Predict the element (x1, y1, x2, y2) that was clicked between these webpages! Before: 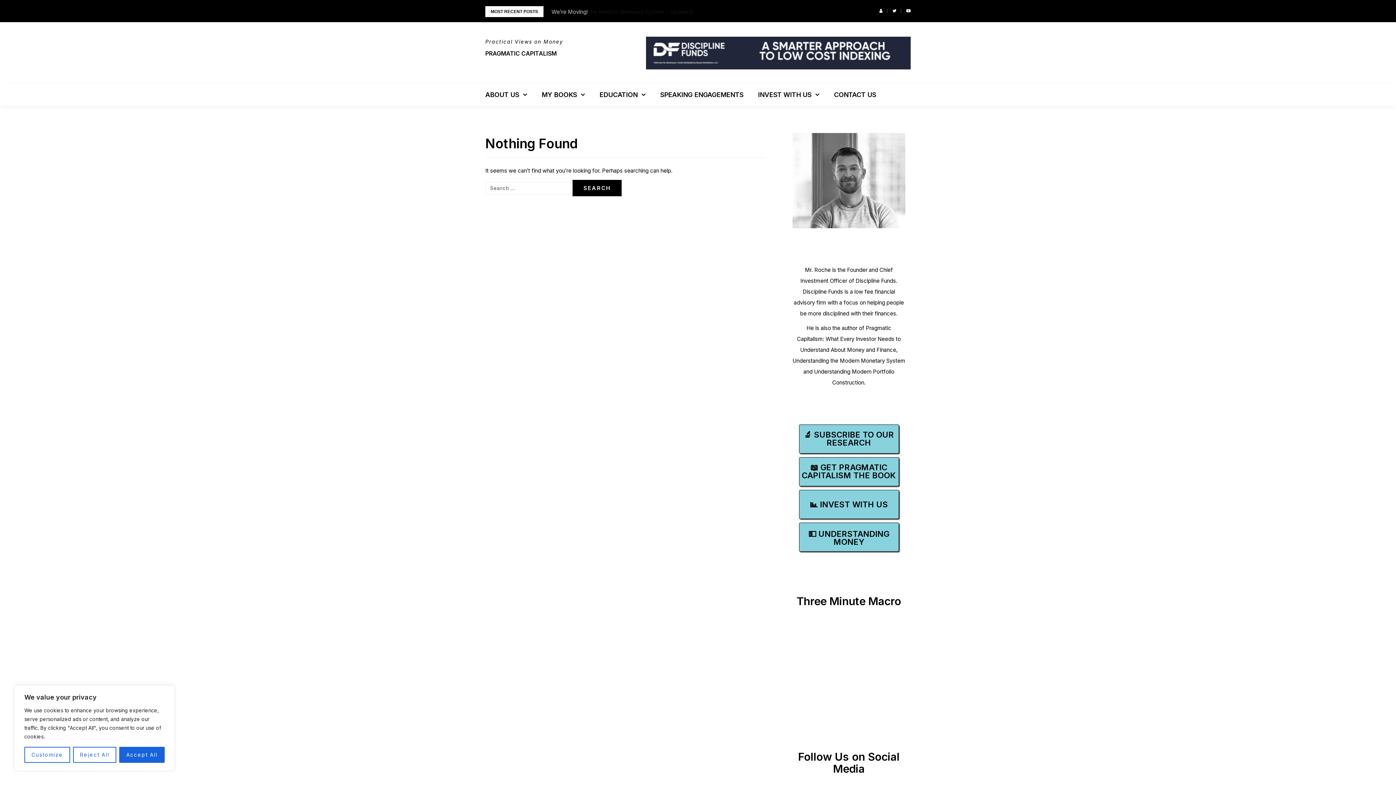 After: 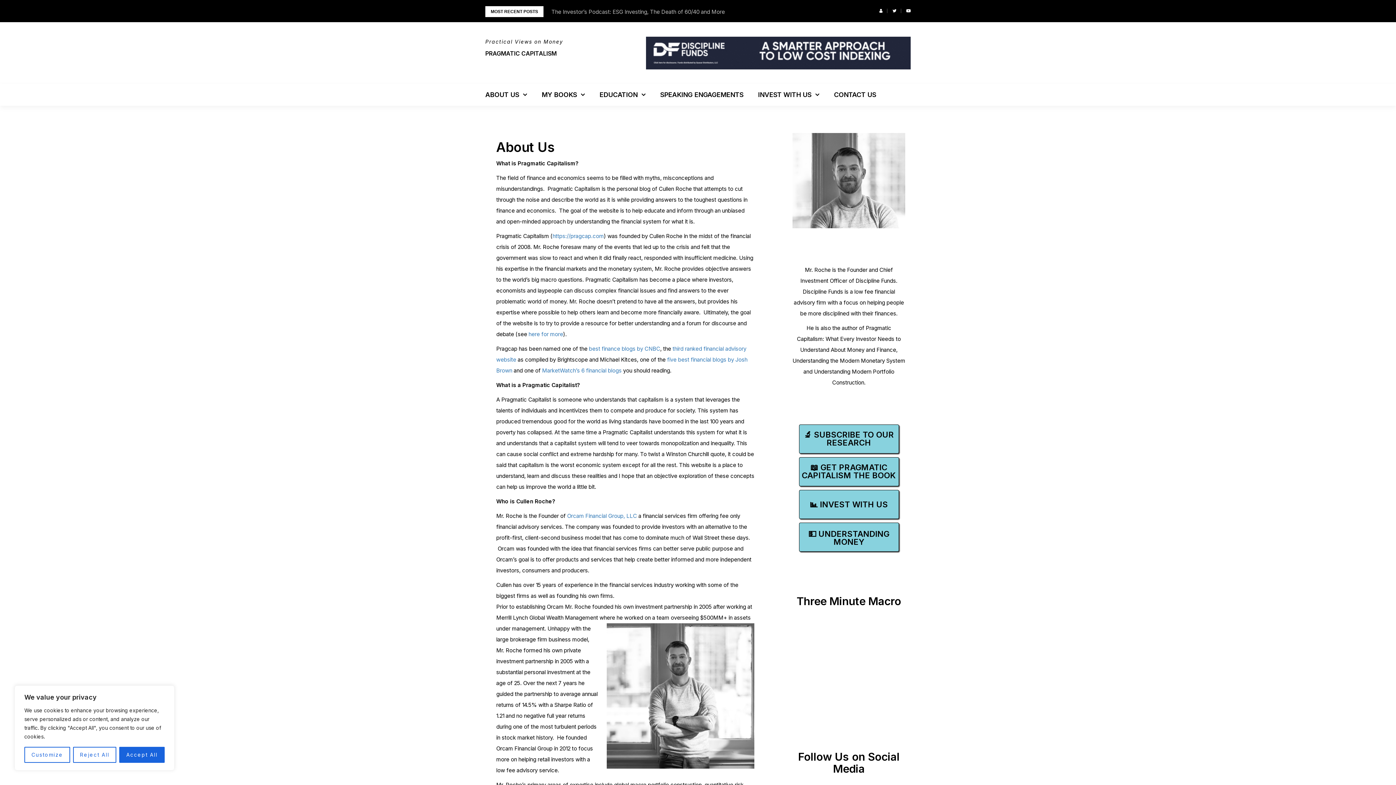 Action: bbox: (478, 83, 534, 105) label: ABOUT US